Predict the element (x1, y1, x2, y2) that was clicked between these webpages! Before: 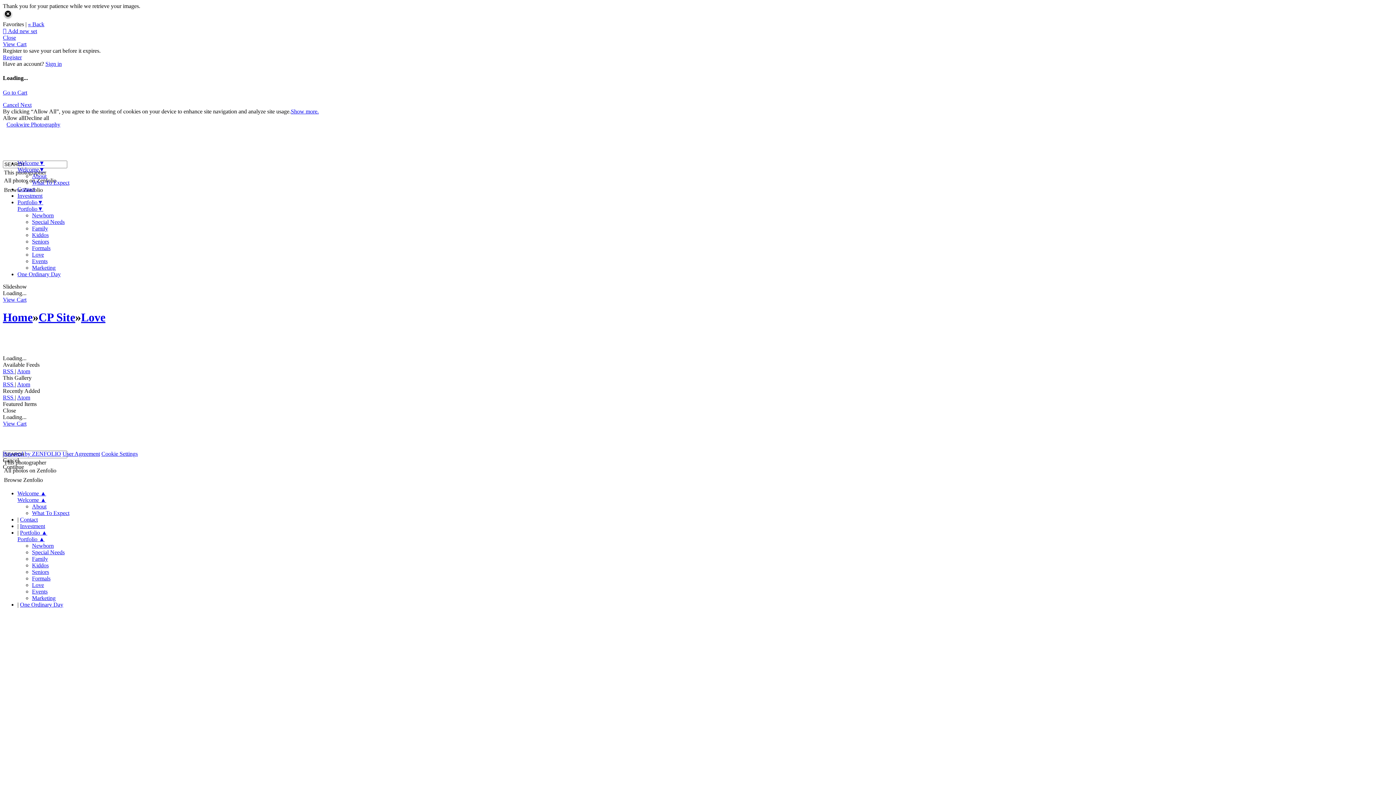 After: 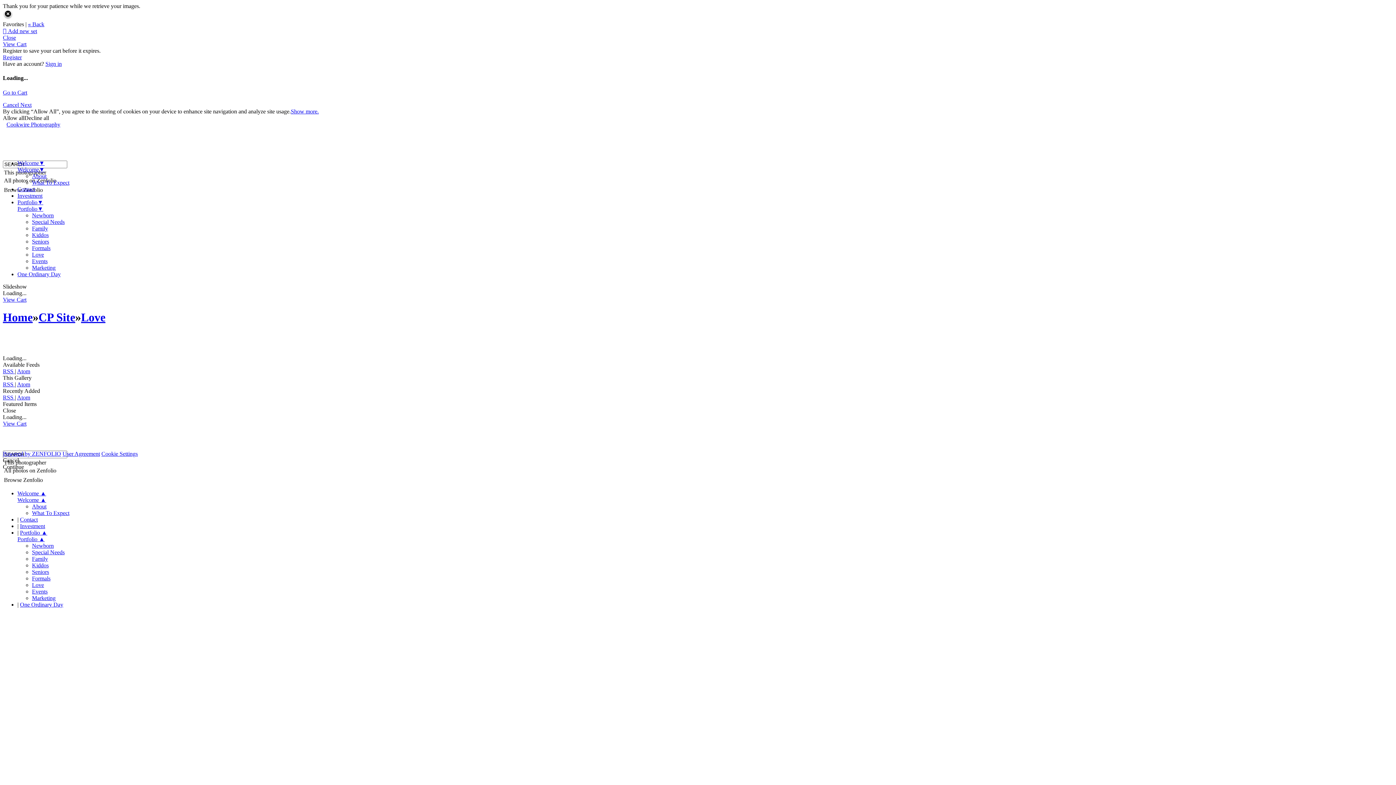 Action: label: Welcome▼ bbox: (17, 166, 44, 172)